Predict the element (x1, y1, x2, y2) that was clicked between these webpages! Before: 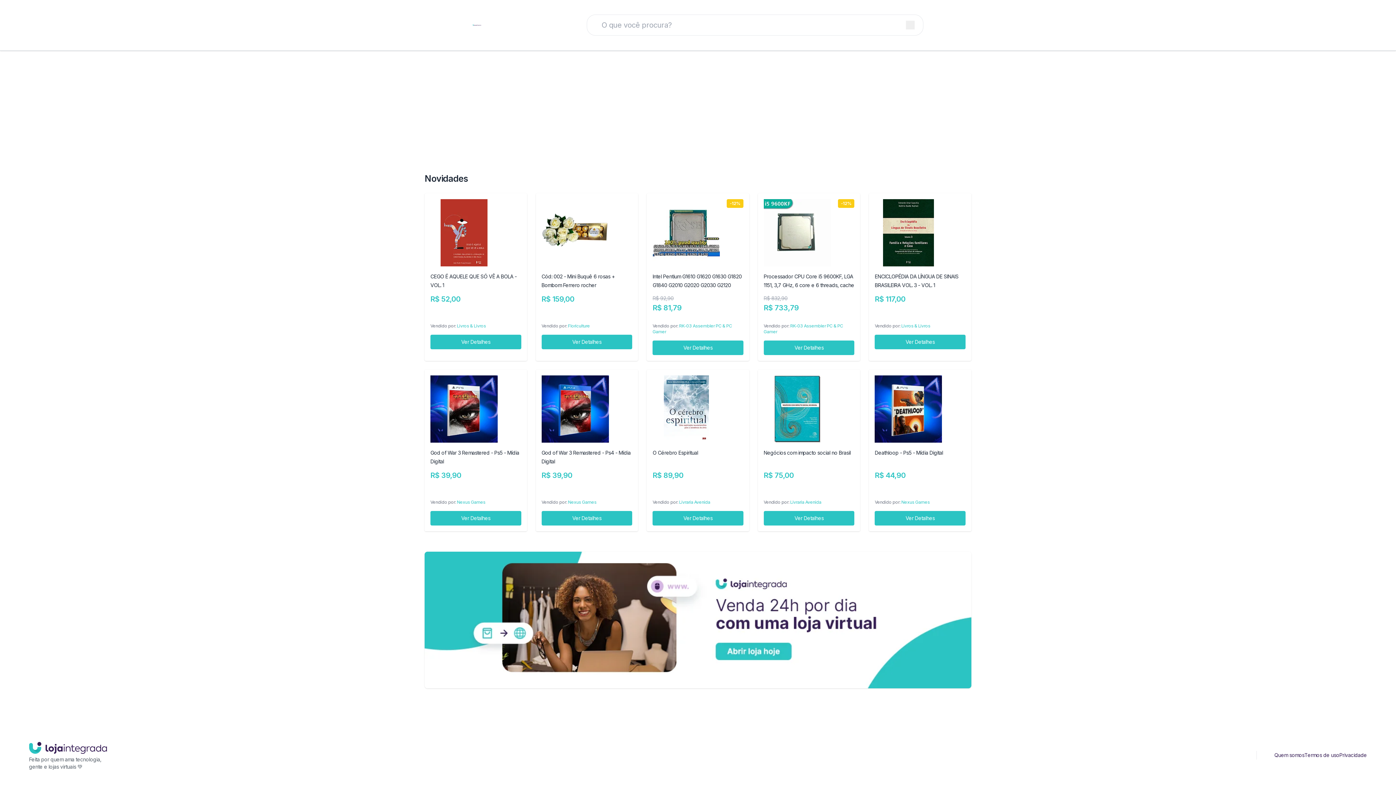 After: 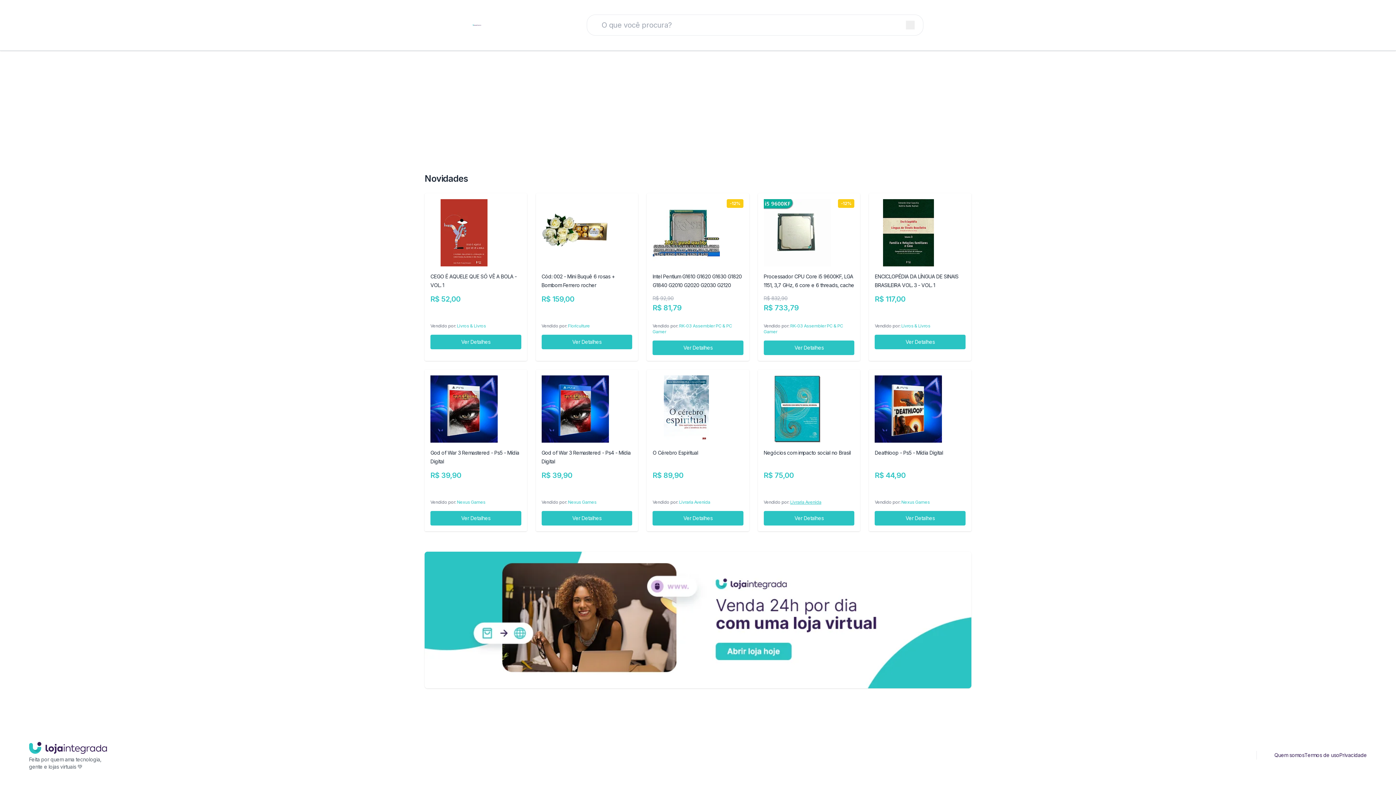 Action: bbox: (790, 499, 821, 505) label: Livraria Avenida